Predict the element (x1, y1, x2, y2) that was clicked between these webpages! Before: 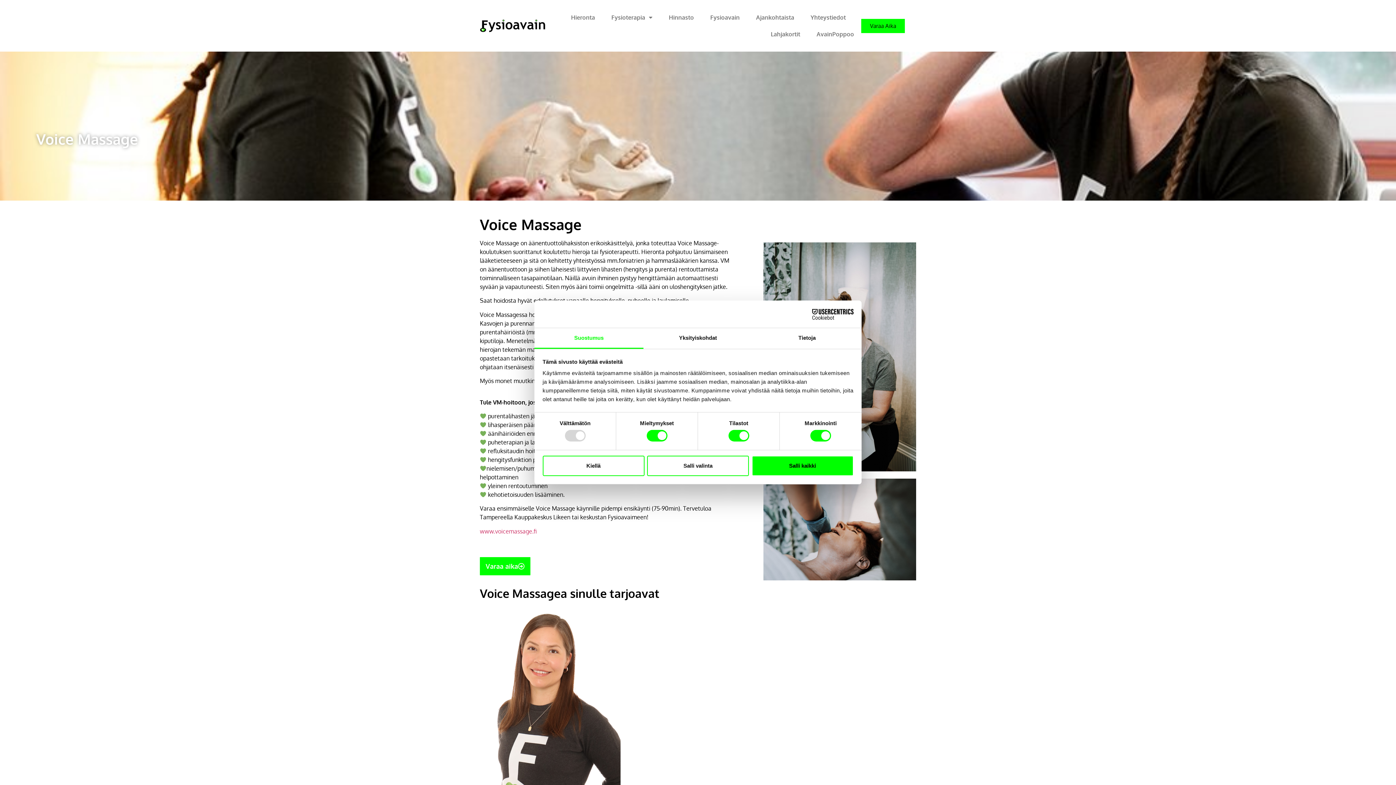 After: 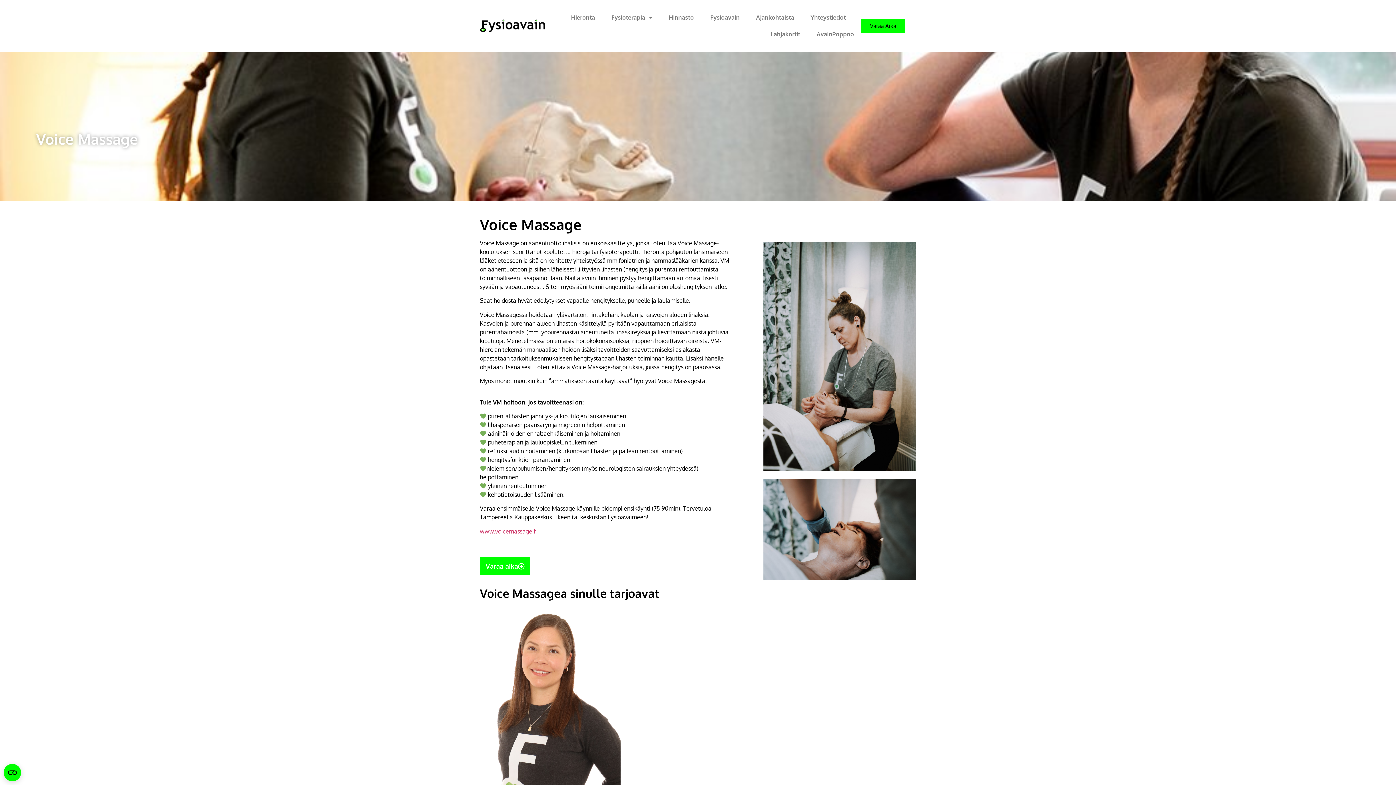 Action: label: Salli kaikki bbox: (751, 455, 853, 476)